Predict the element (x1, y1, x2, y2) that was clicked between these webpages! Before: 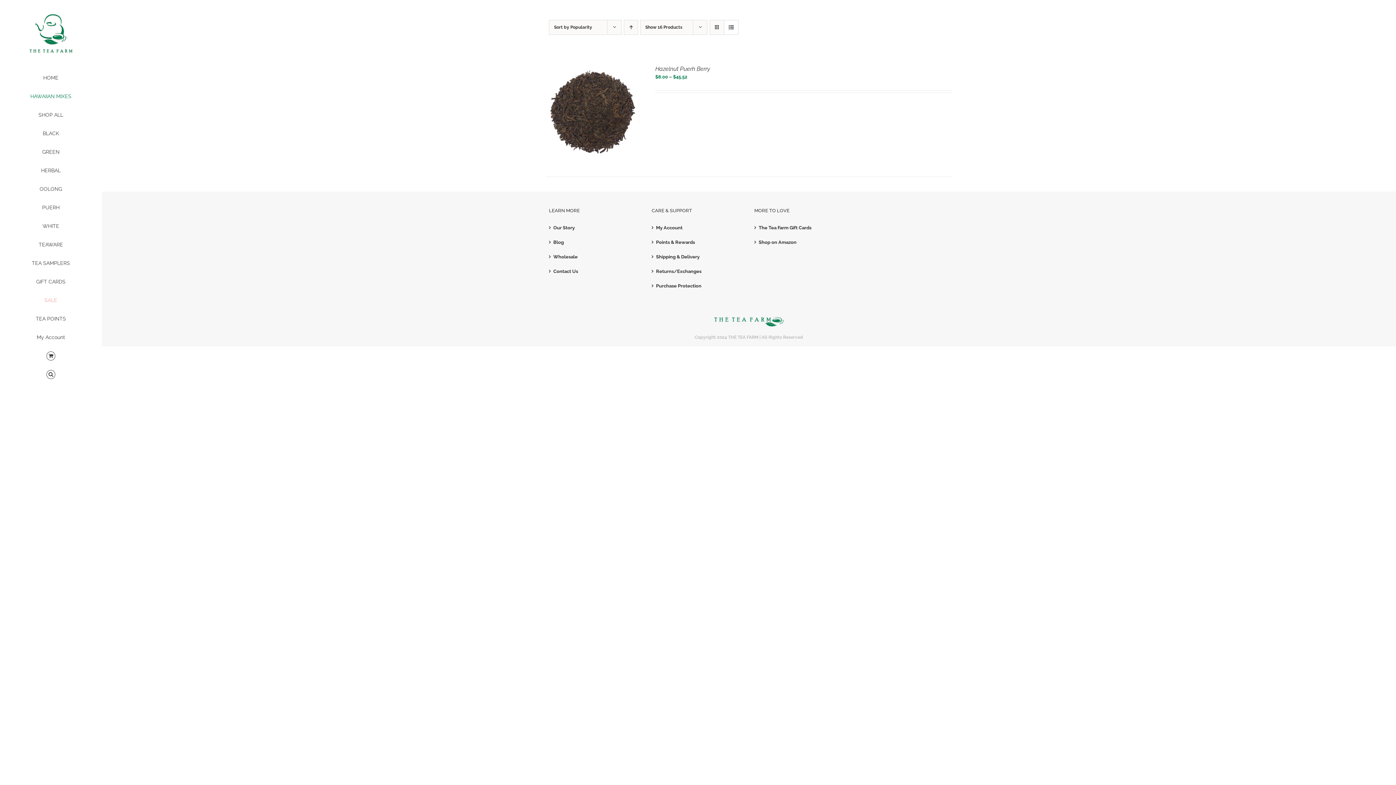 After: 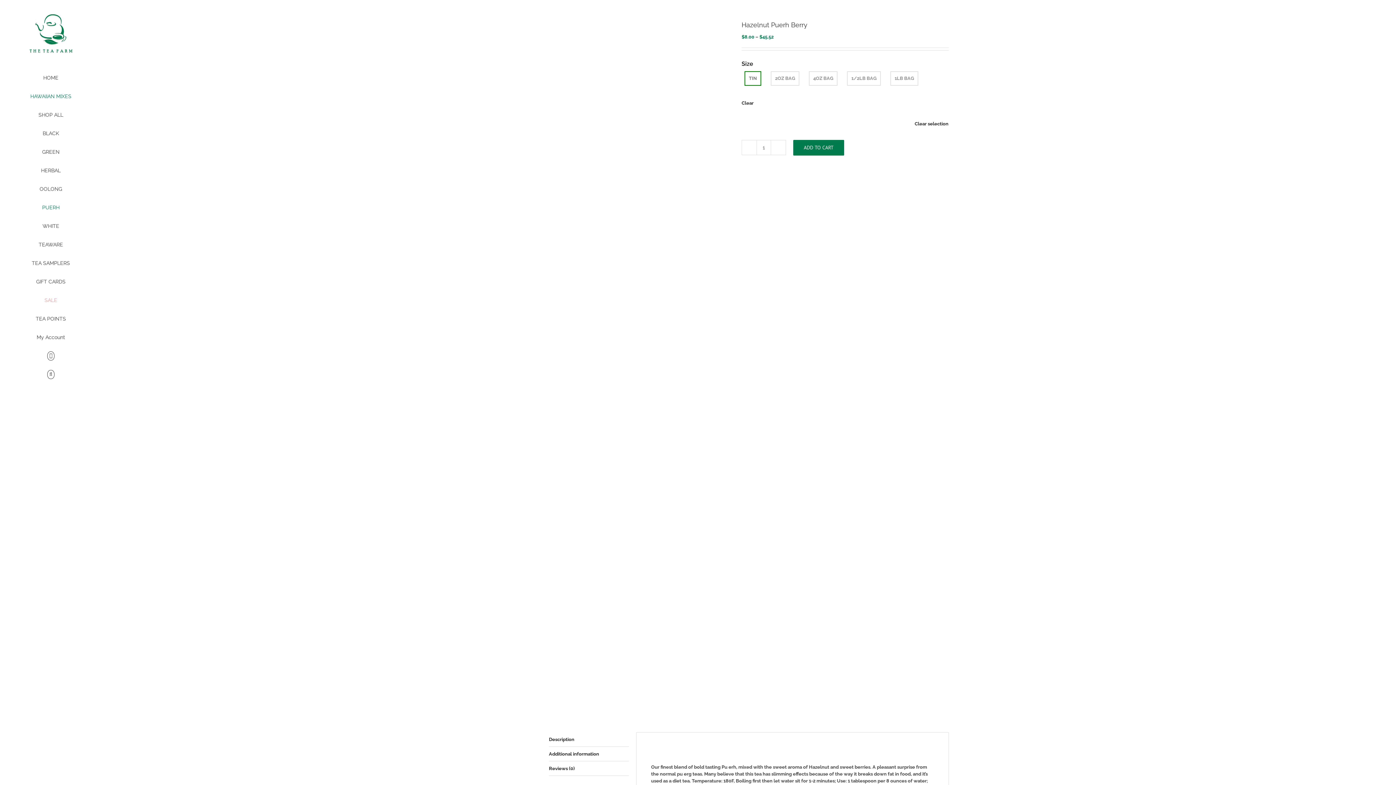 Action: bbox: (655, 65, 710, 72) label: Hazelnut Puerh Berry